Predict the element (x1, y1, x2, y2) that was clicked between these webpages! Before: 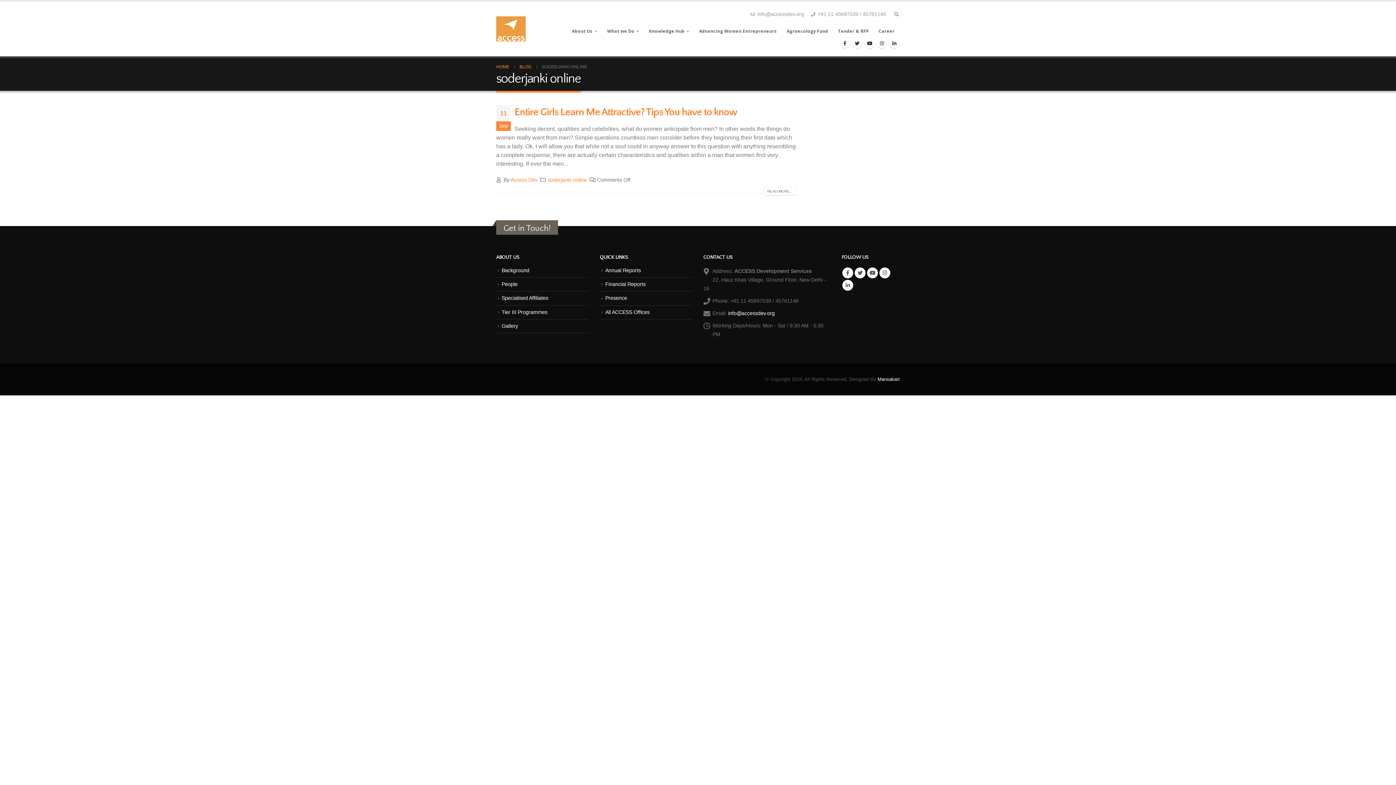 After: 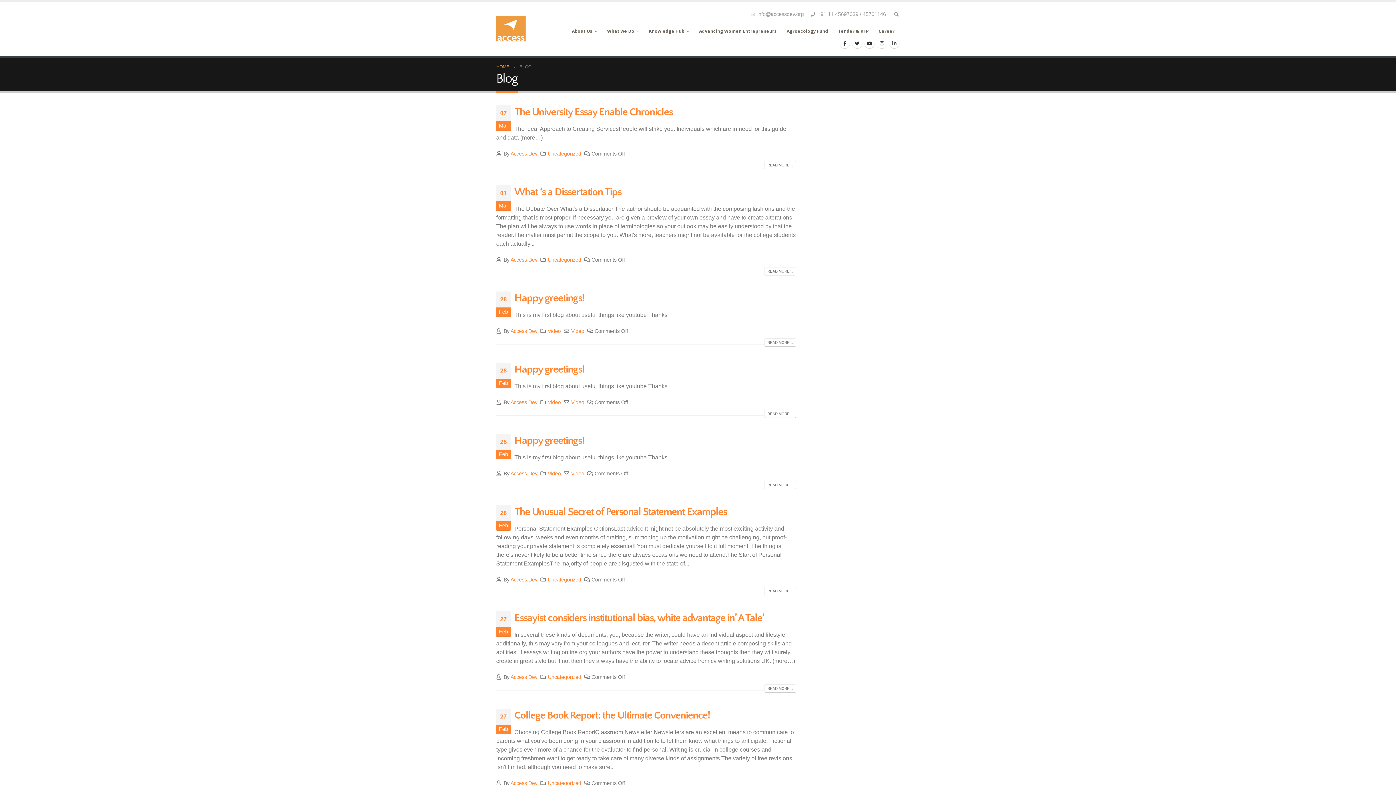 Action: label: BLOG bbox: (519, 62, 531, 71)